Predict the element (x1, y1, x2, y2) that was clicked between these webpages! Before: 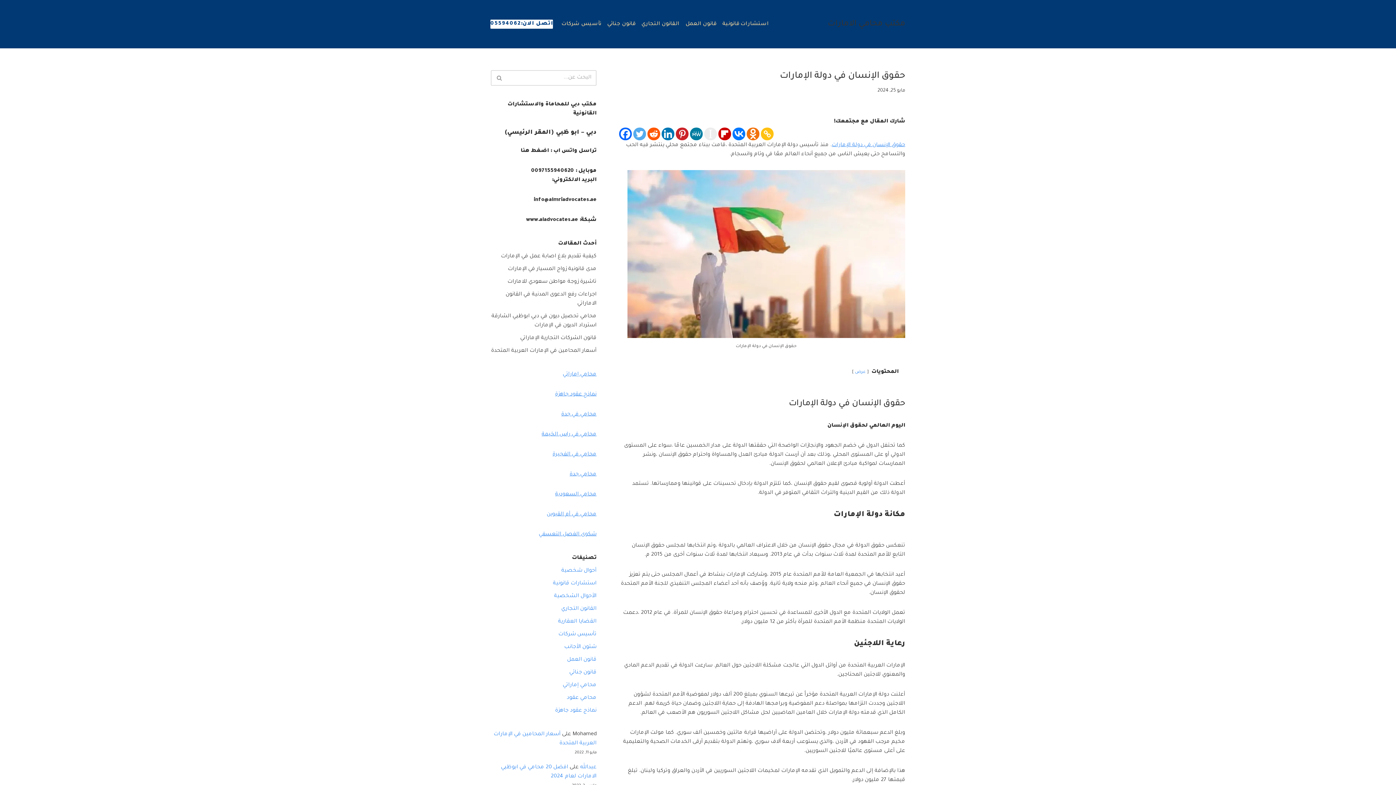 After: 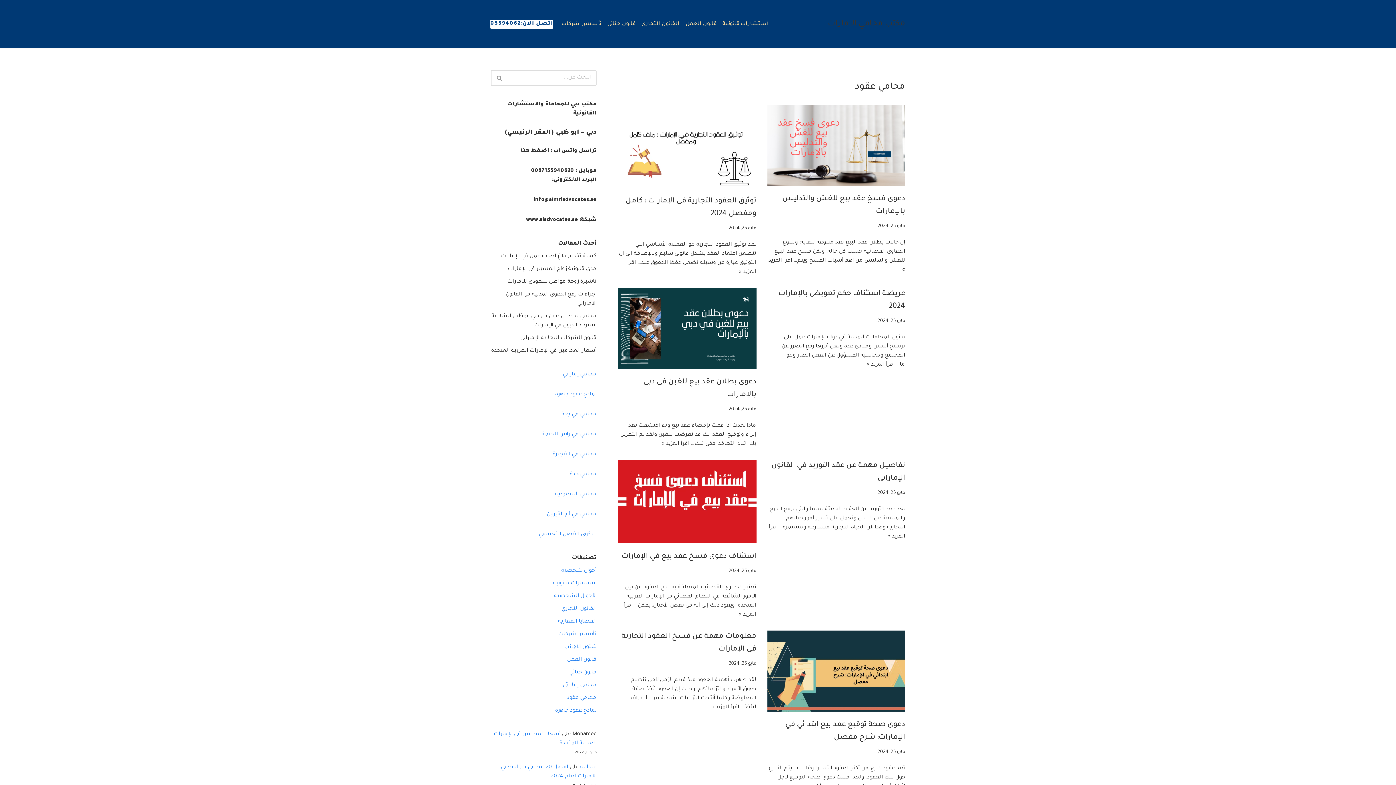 Action: label: محامي عقود bbox: (566, 695, 596, 701)